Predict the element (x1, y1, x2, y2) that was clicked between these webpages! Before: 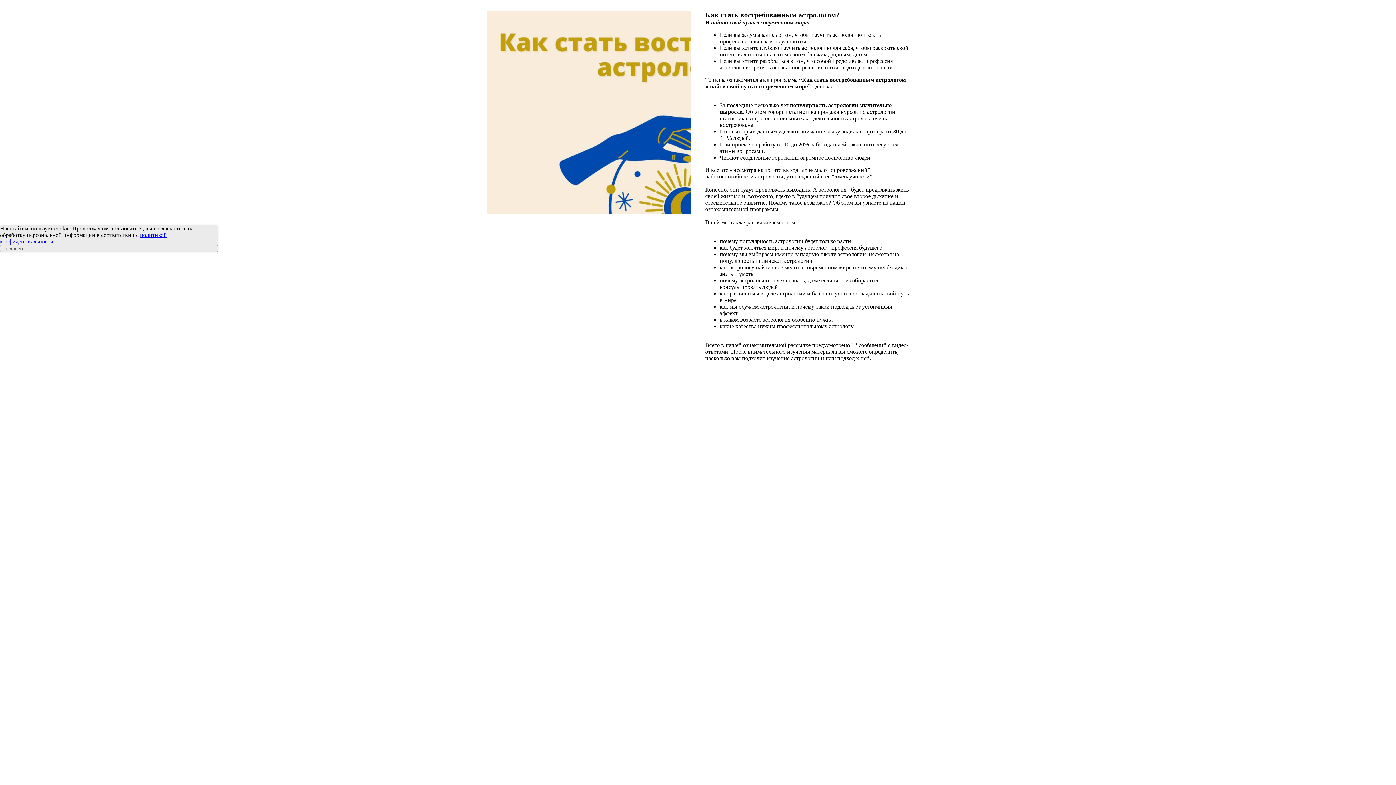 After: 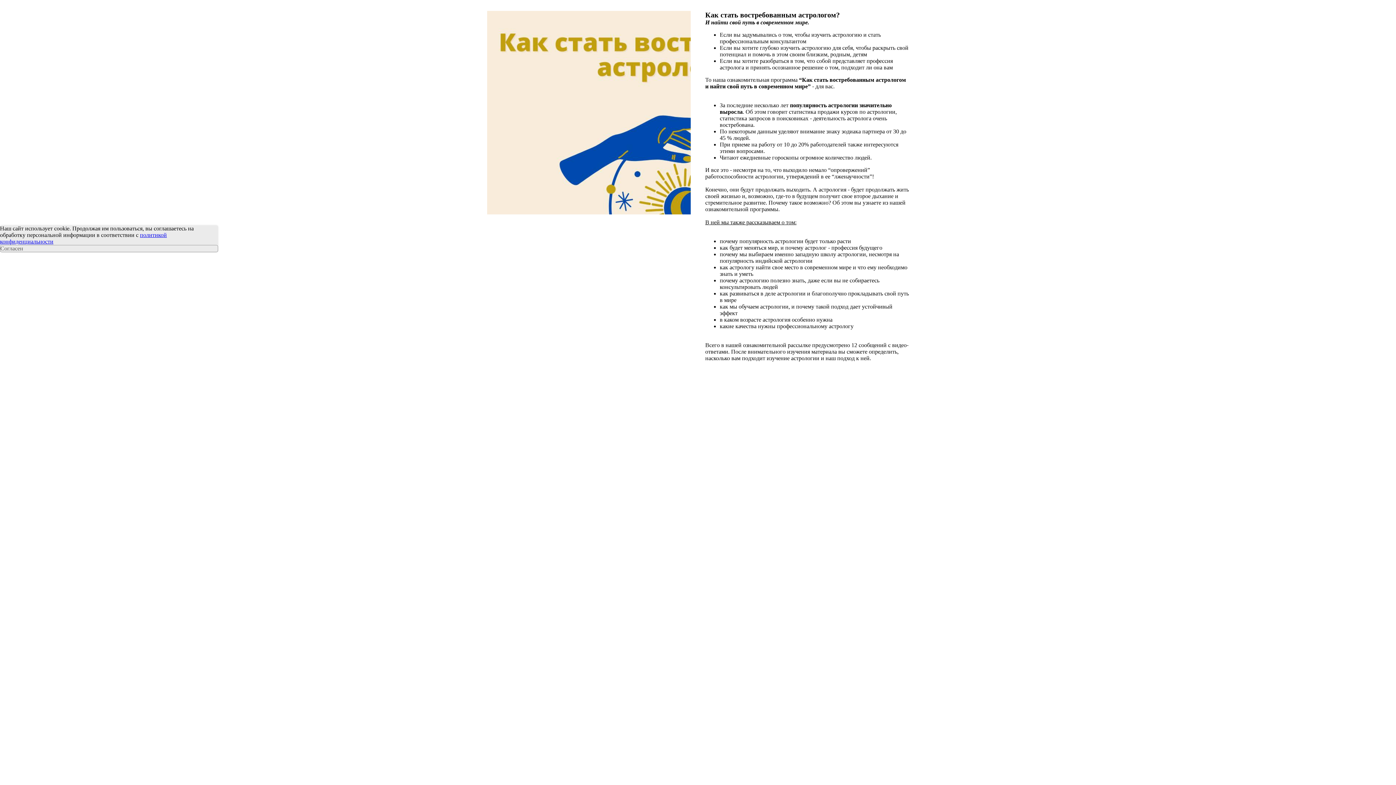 Action: bbox: (705, 368, 909, 376) label: Telegram